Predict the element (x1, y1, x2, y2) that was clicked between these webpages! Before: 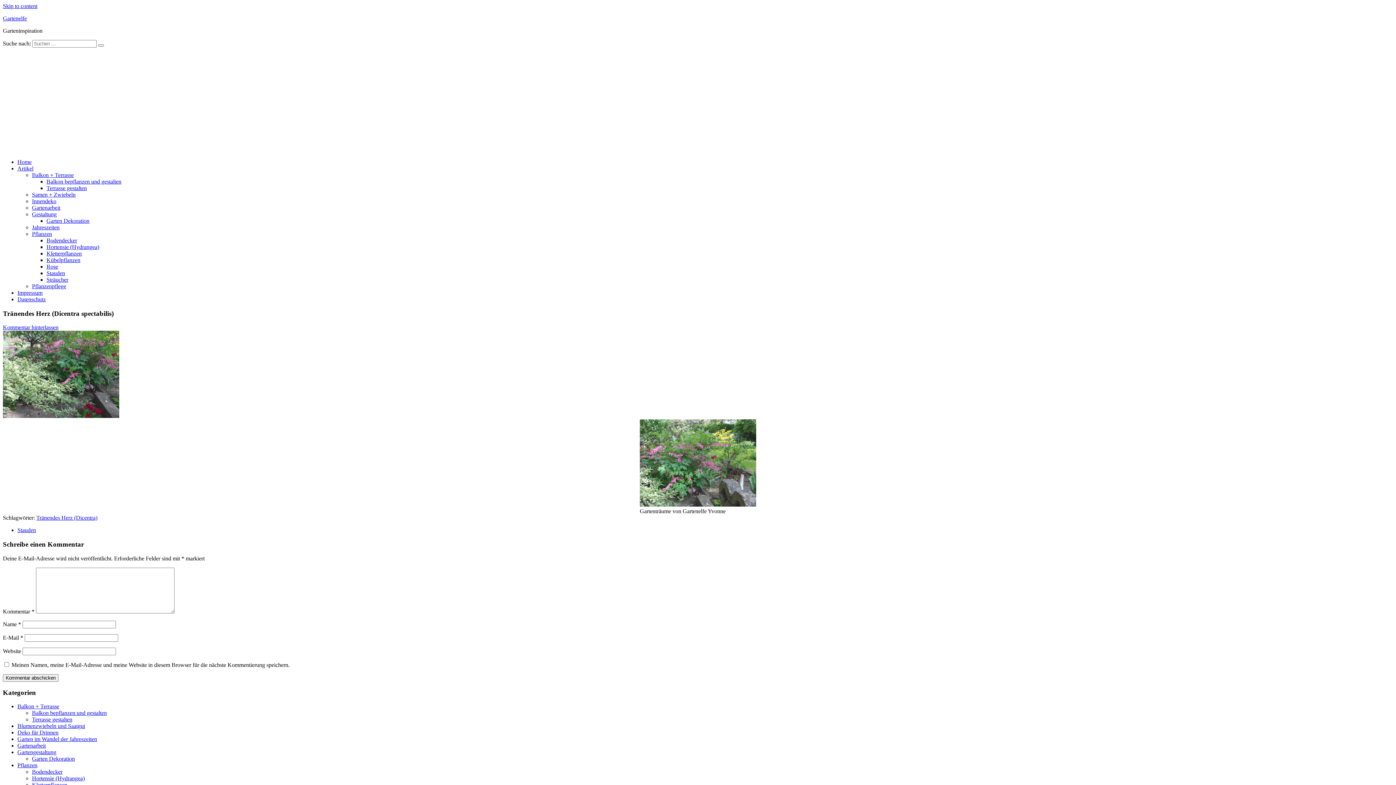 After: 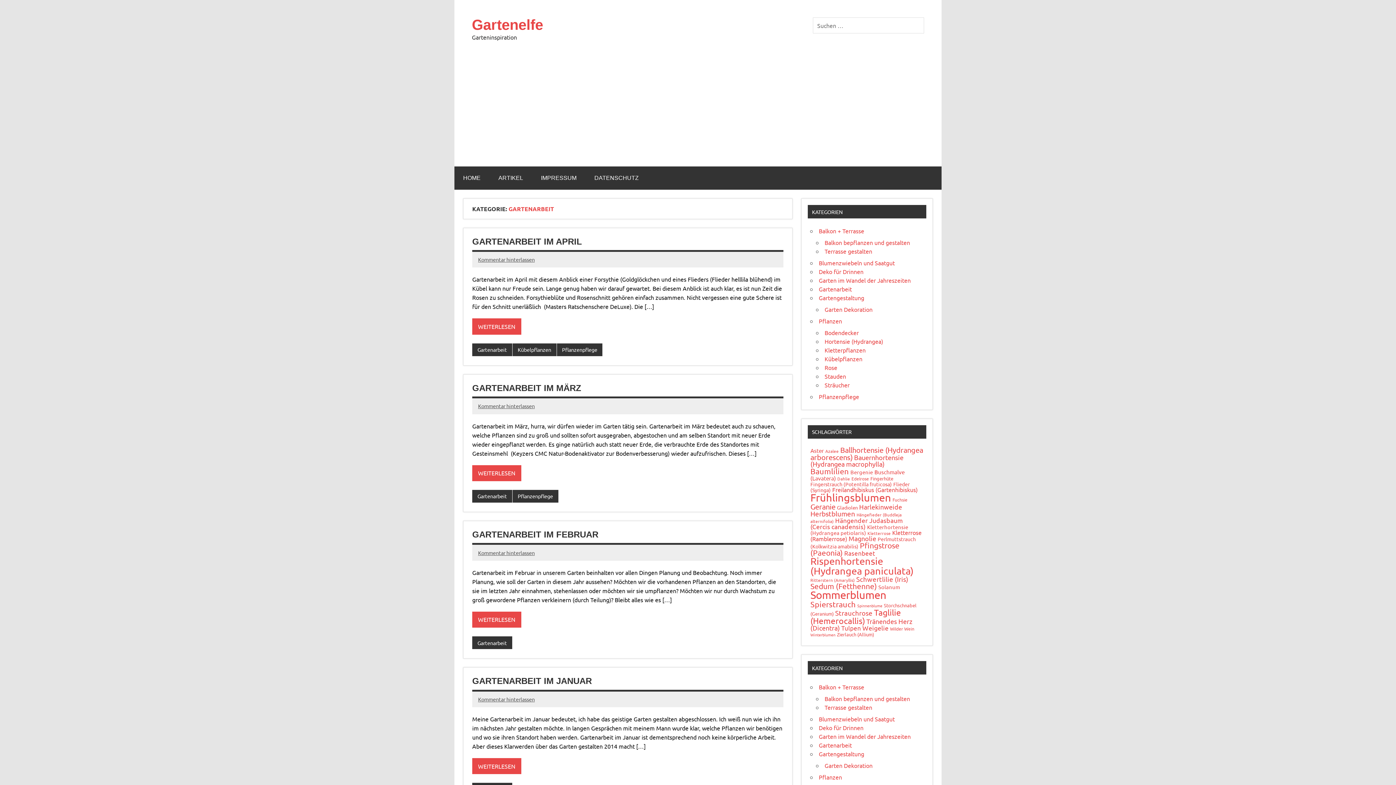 Action: label: Gartenarbeit bbox: (32, 204, 60, 210)